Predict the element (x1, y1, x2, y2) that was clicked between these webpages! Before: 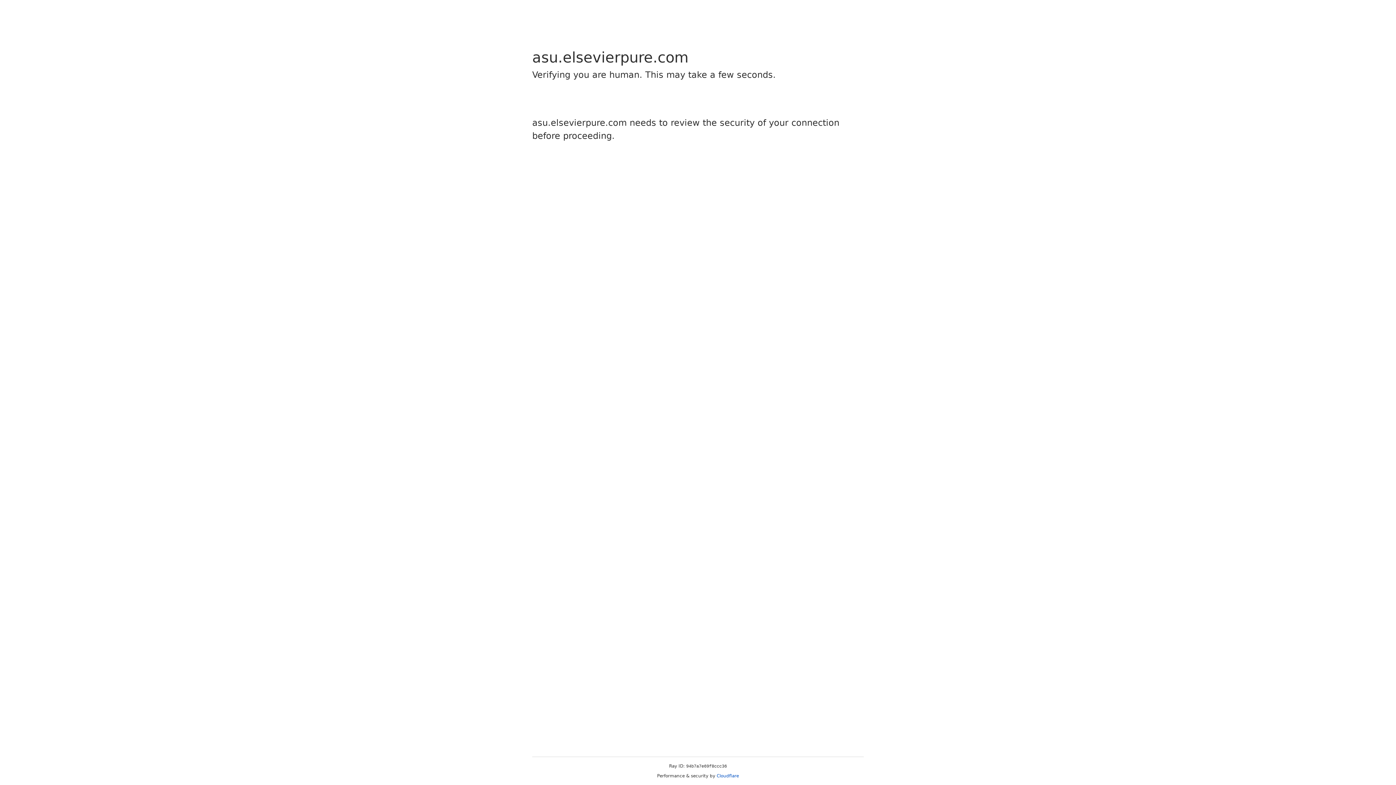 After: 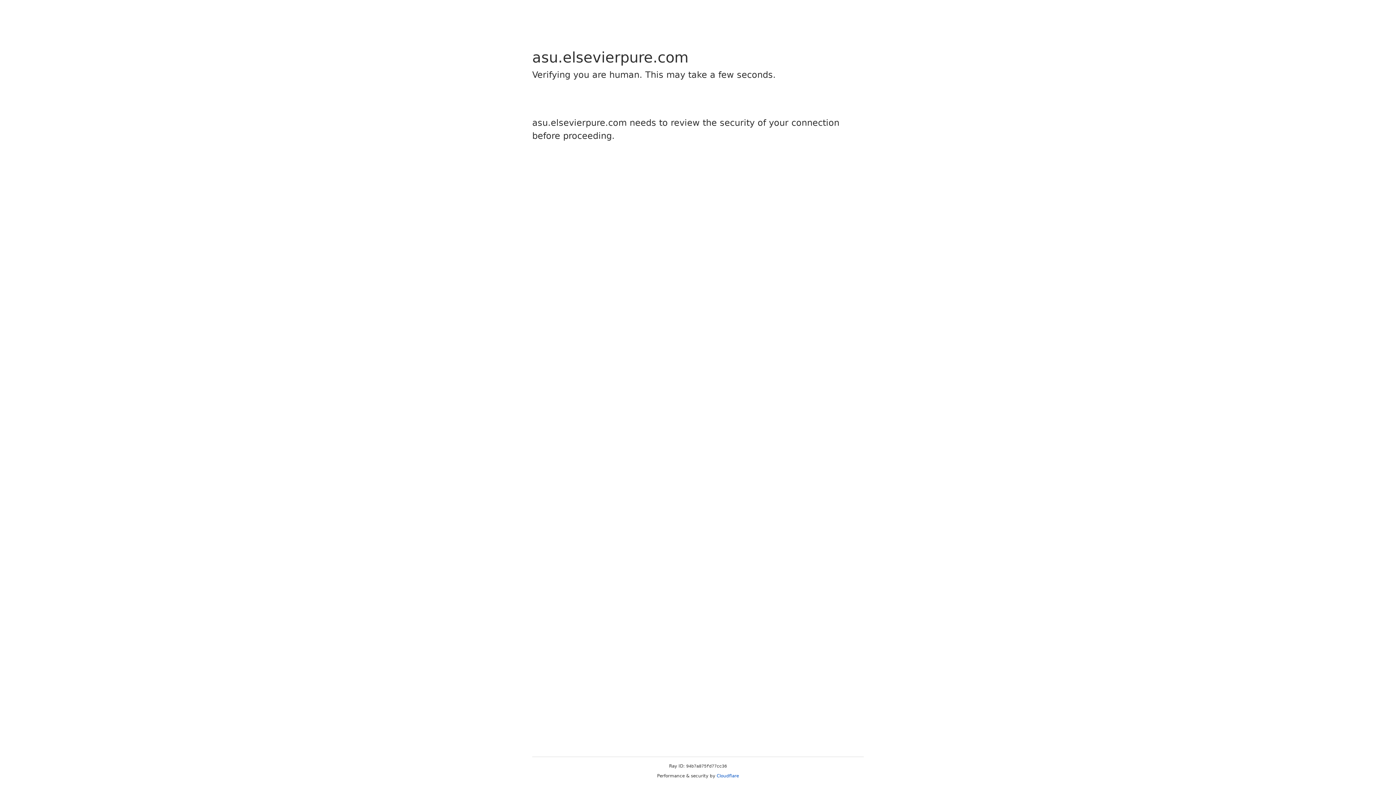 Action: bbox: (716, 773, 739, 778) label: Cloudflare